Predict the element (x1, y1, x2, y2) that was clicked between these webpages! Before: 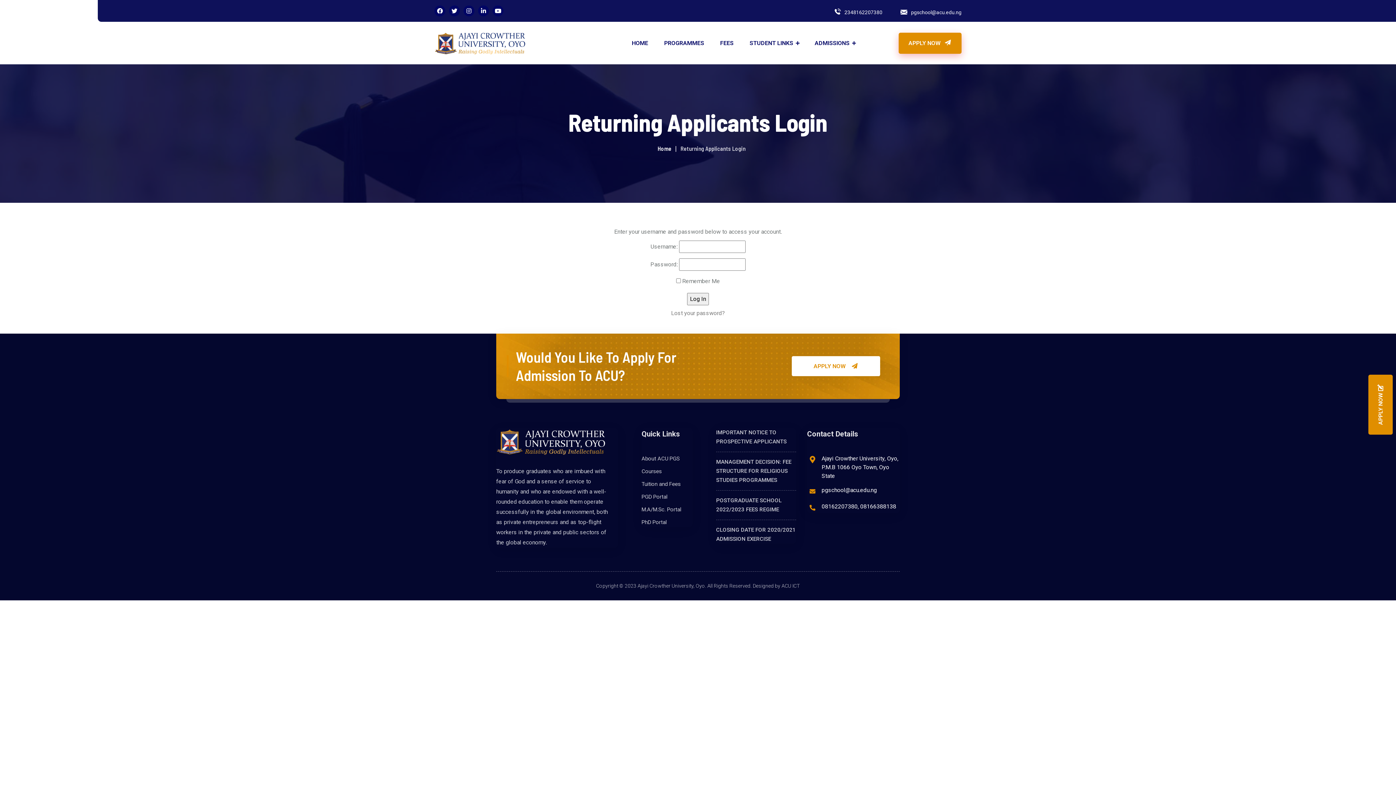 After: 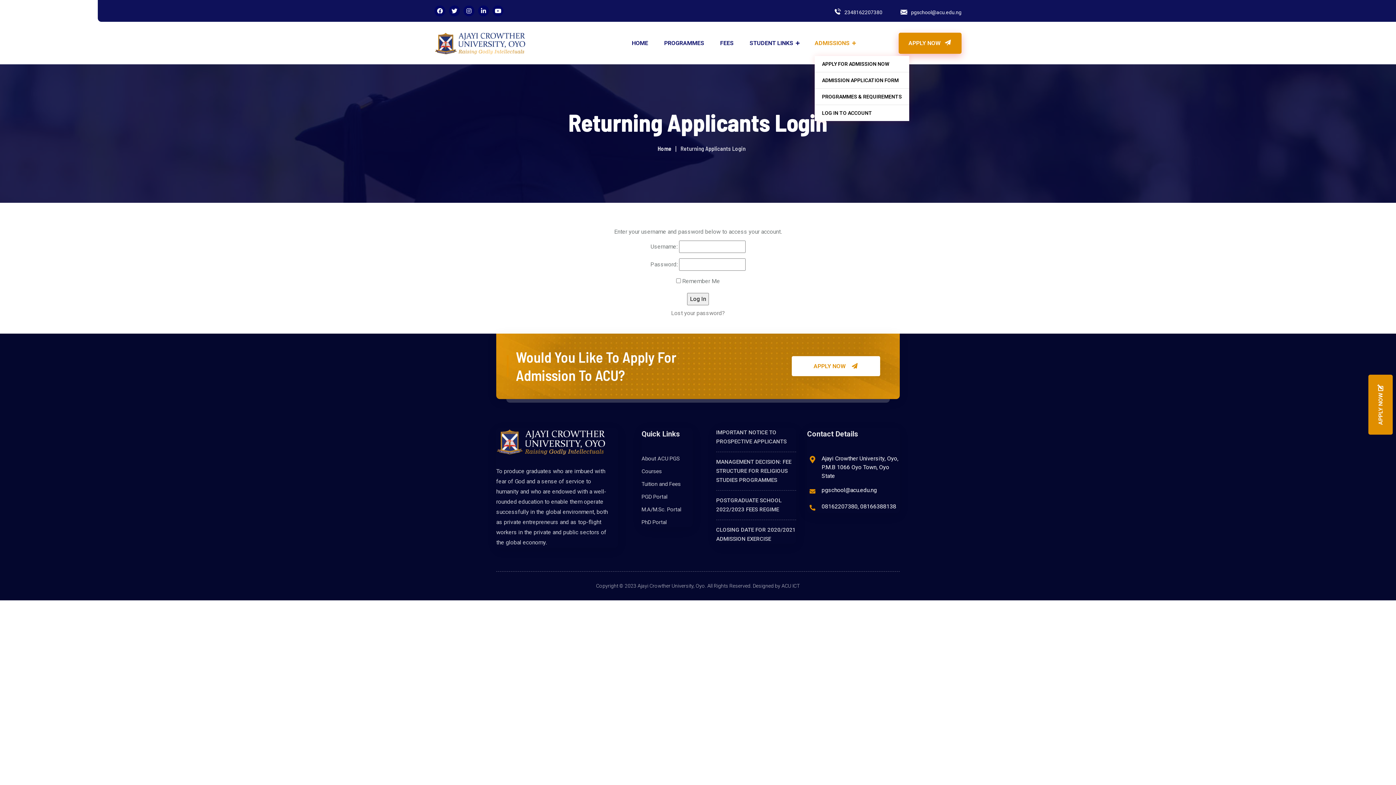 Action: label: ADMISSIONS bbox: (814, 25, 849, 61)